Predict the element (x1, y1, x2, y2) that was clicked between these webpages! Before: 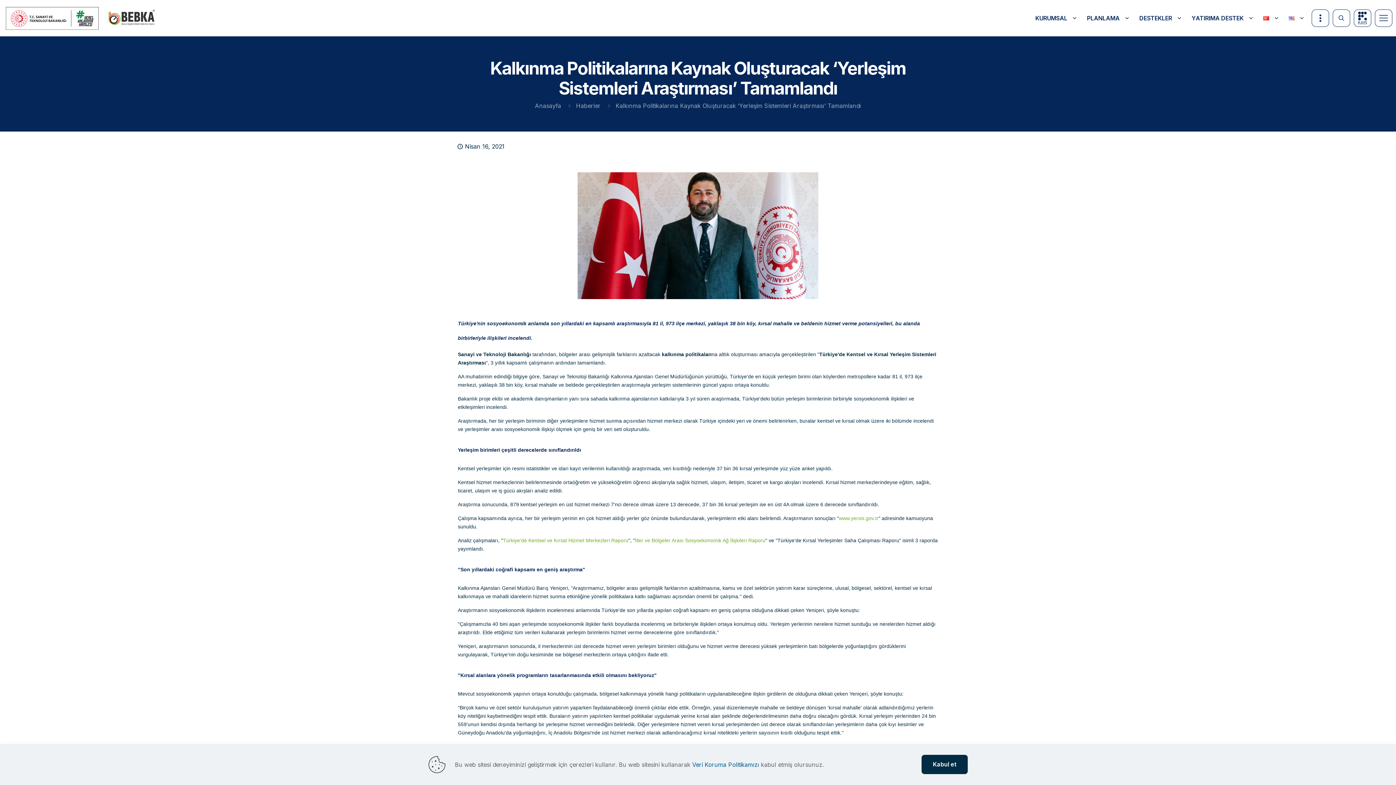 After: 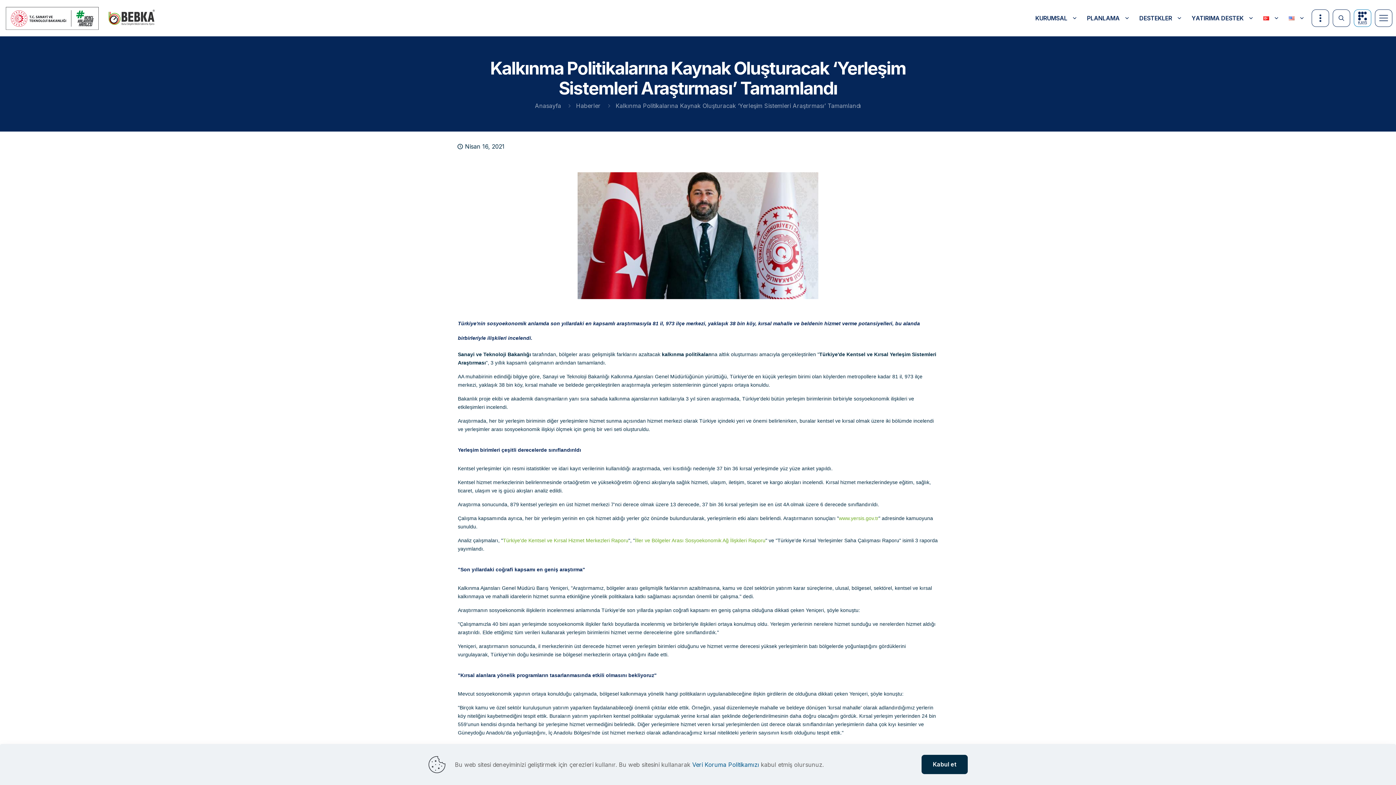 Action: bbox: (1354, 9, 1371, 26)